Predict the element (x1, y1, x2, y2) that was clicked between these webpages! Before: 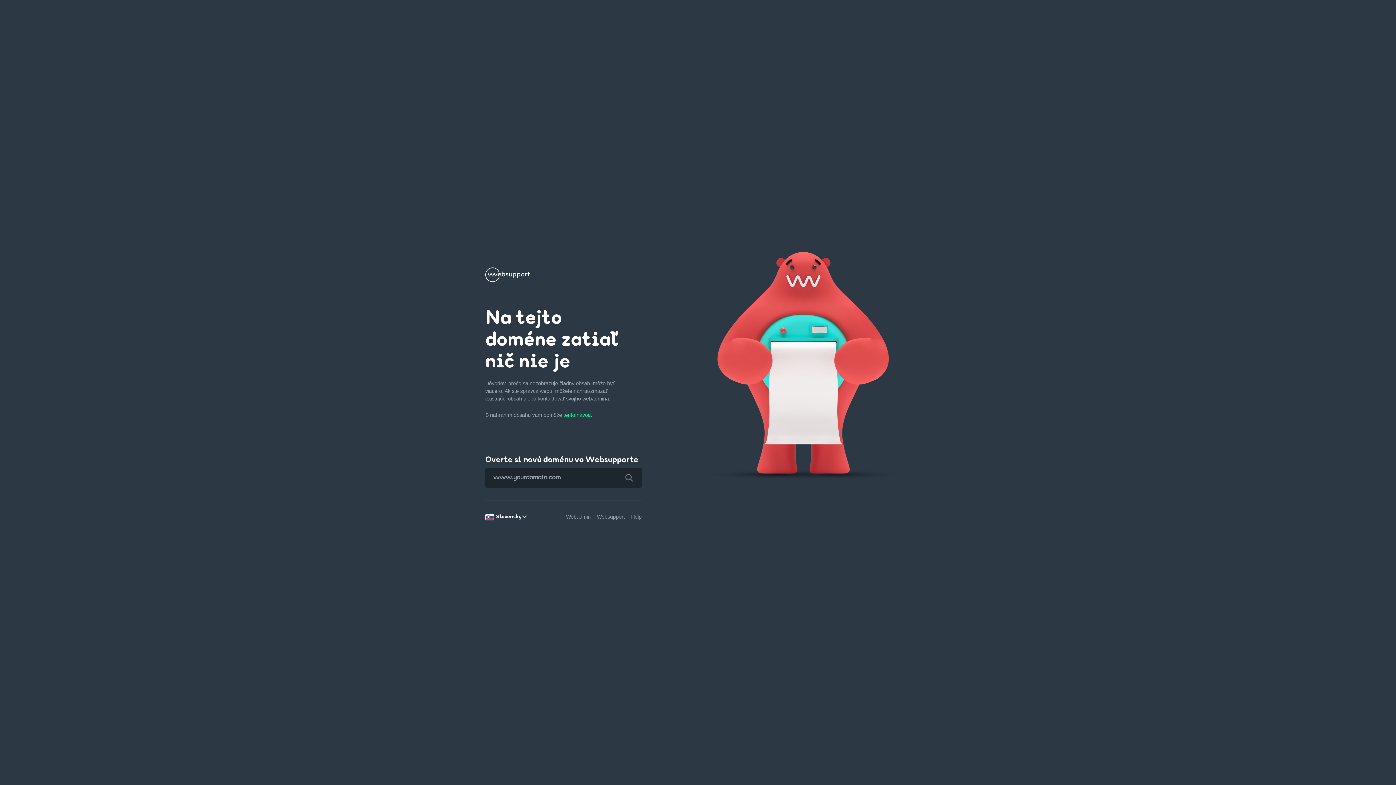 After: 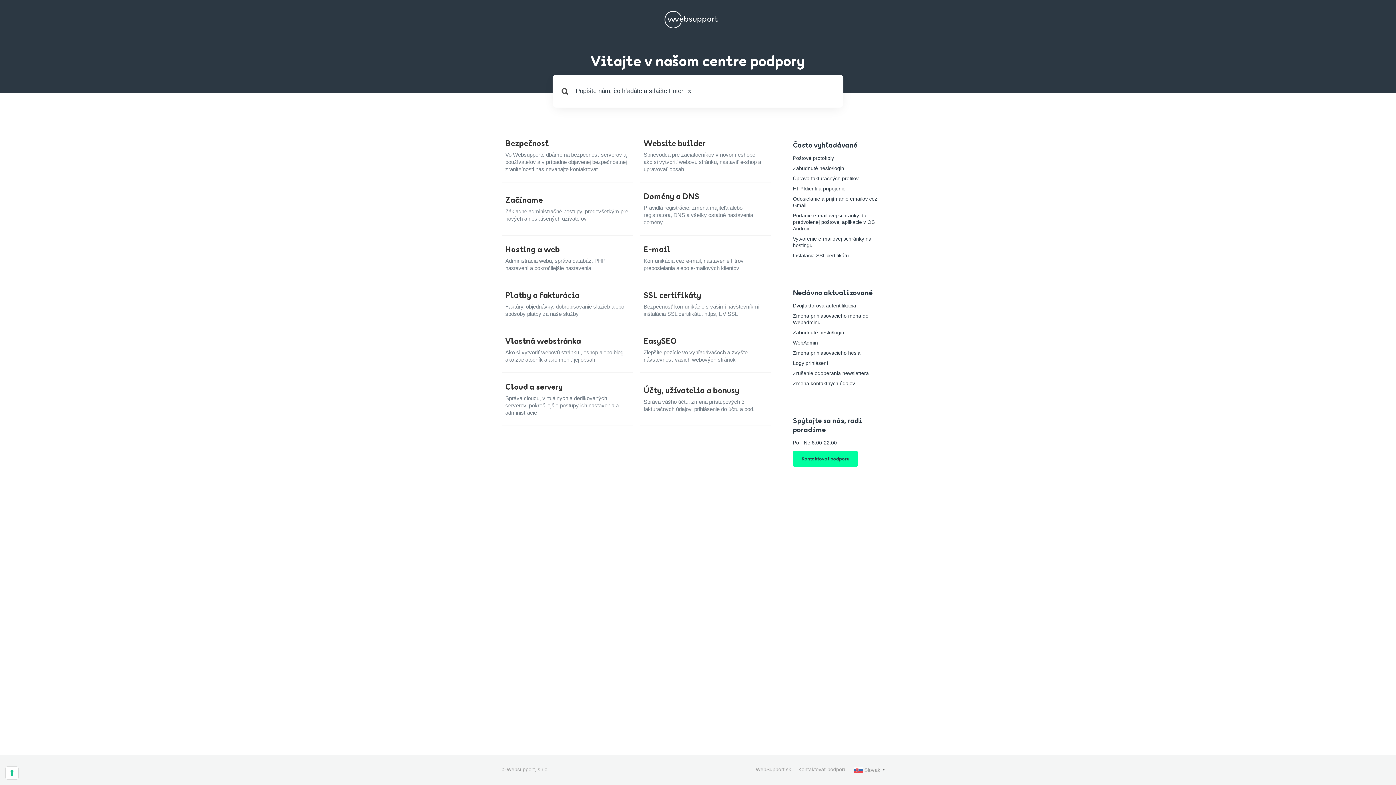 Action: bbox: (631, 514, 641, 520) label: Help